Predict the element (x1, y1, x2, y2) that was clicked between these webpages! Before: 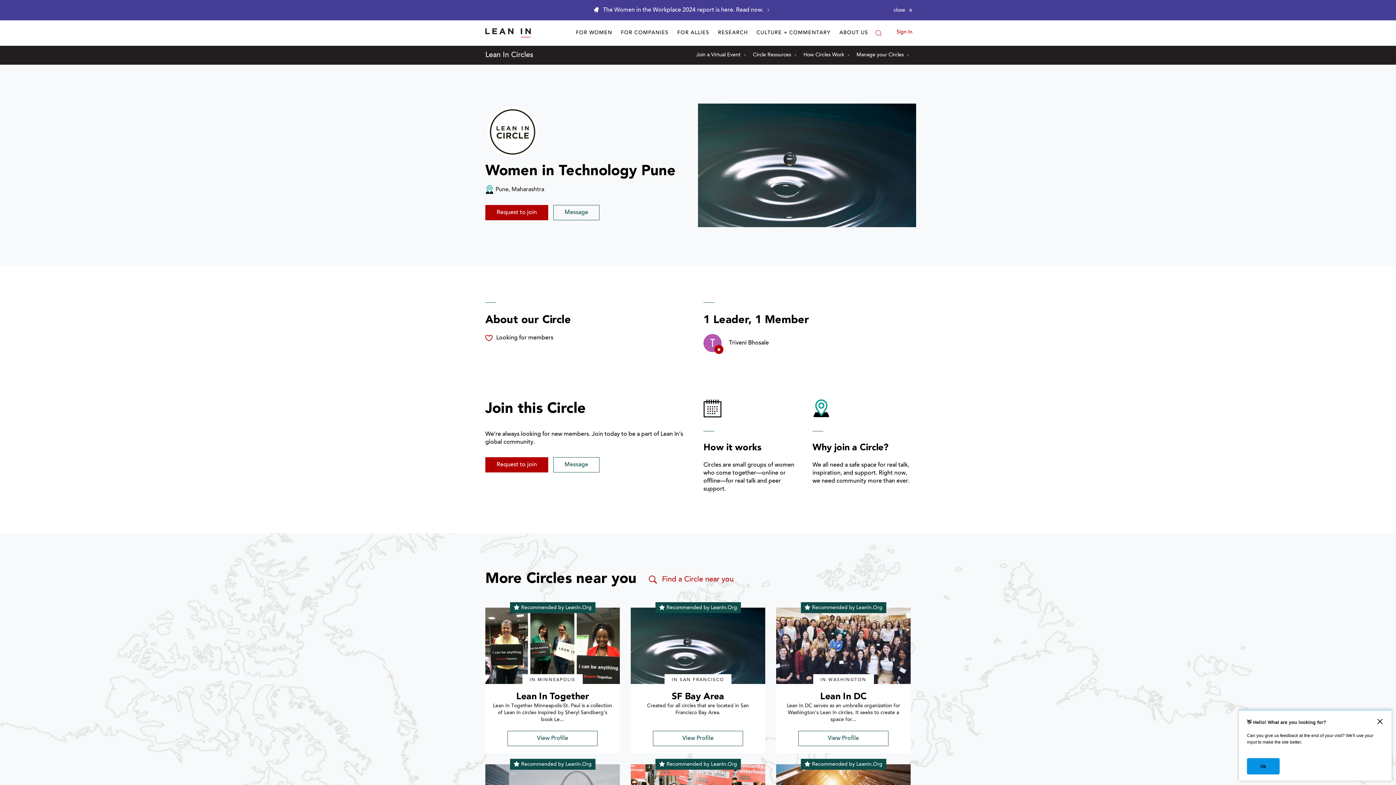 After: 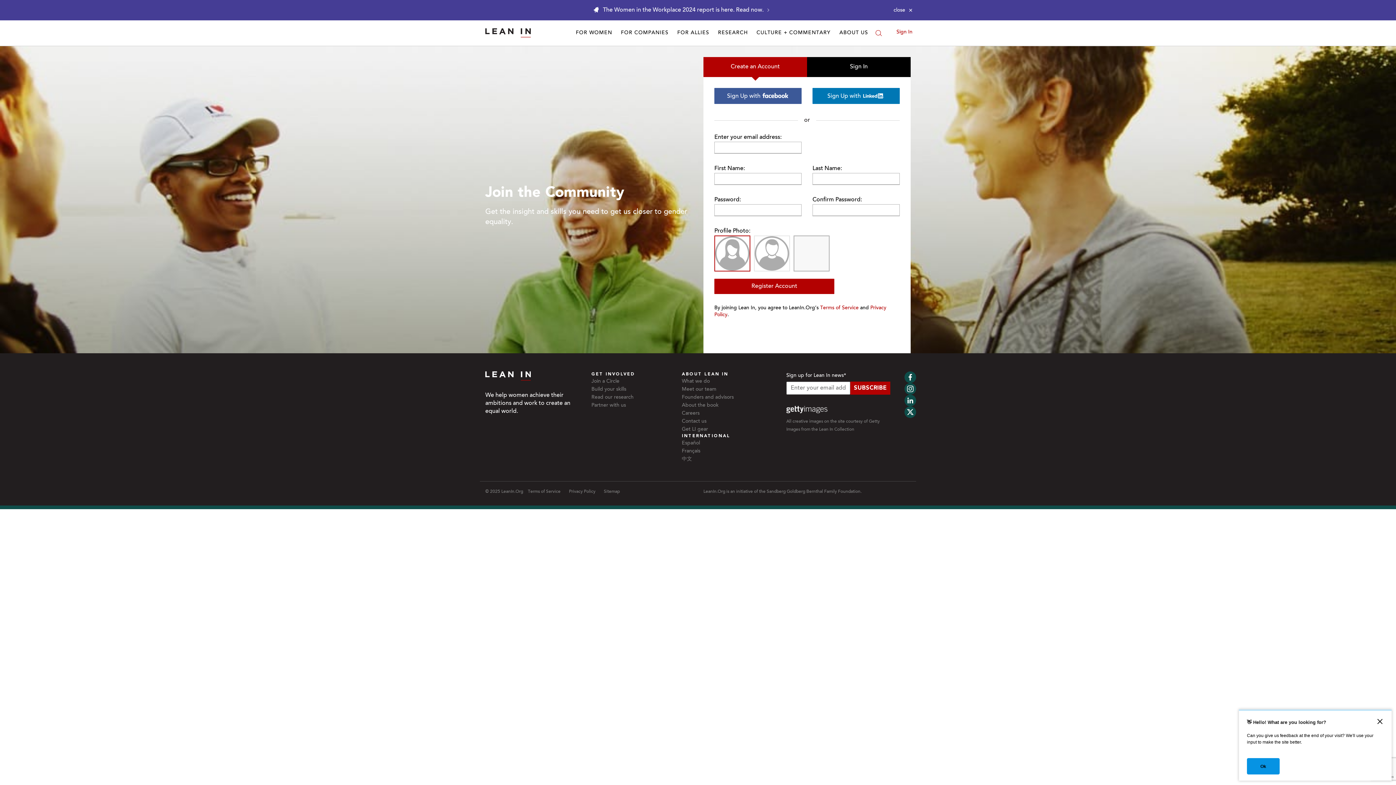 Action: bbox: (856, 51, 909, 58) label: Manage your Circles